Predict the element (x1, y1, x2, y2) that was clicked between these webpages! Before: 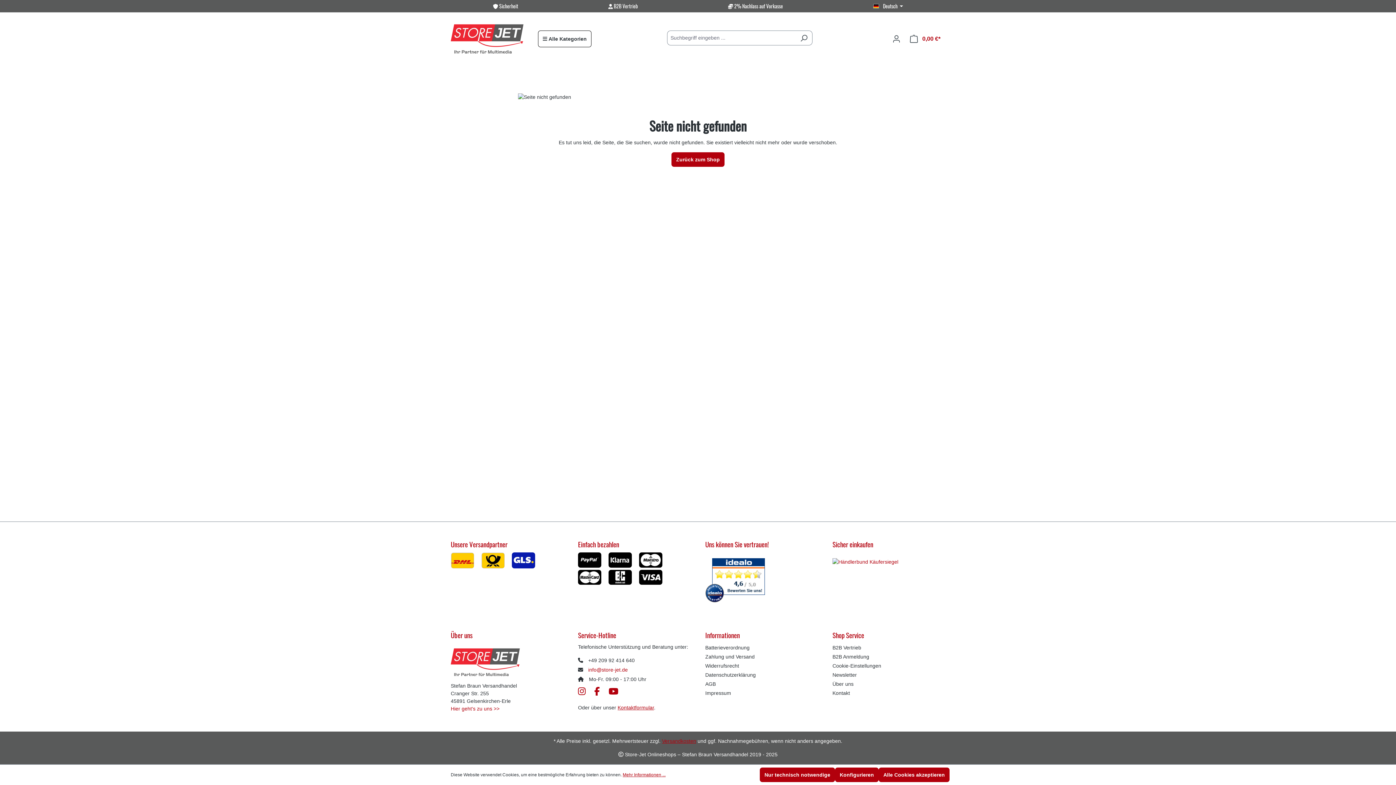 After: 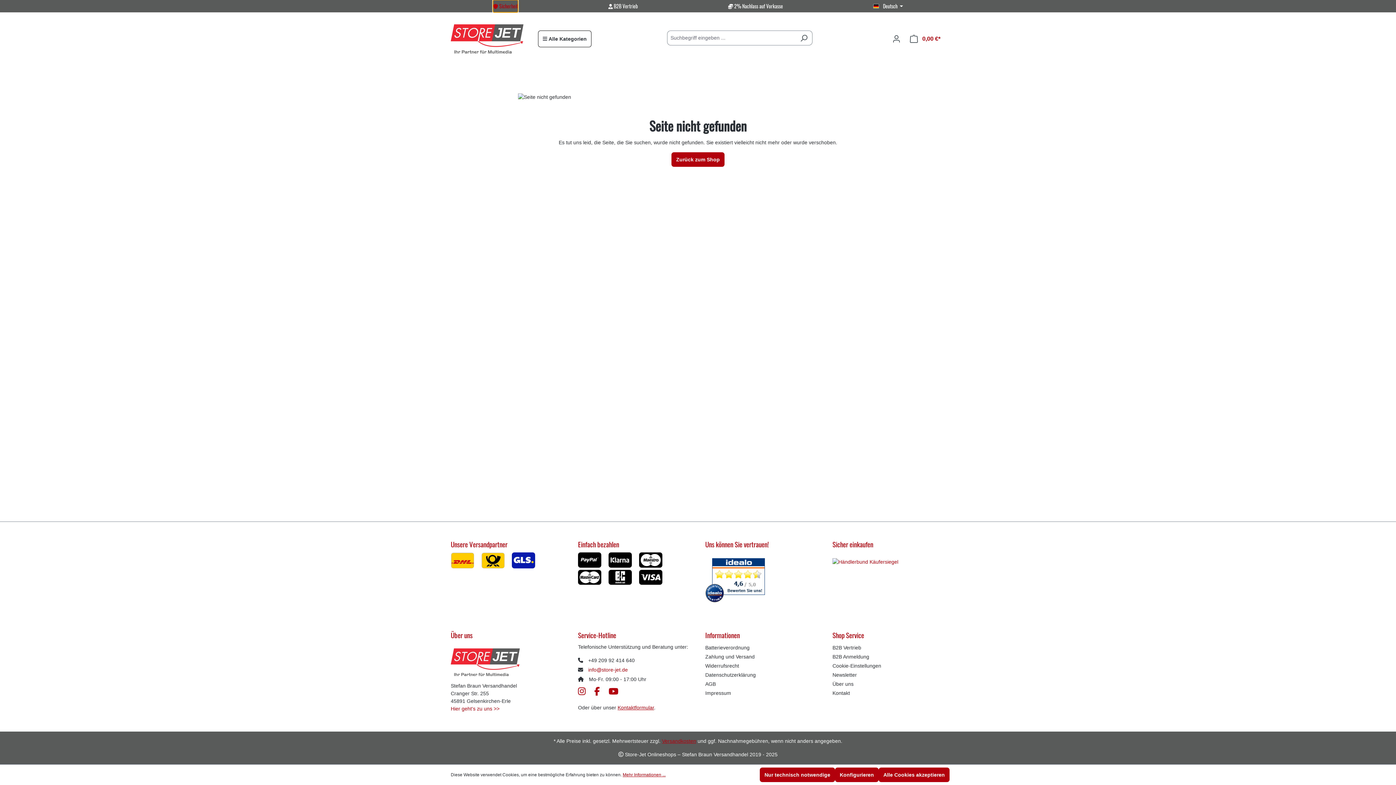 Action: bbox: (493, 0, 518, 12) label:  Sicherheit